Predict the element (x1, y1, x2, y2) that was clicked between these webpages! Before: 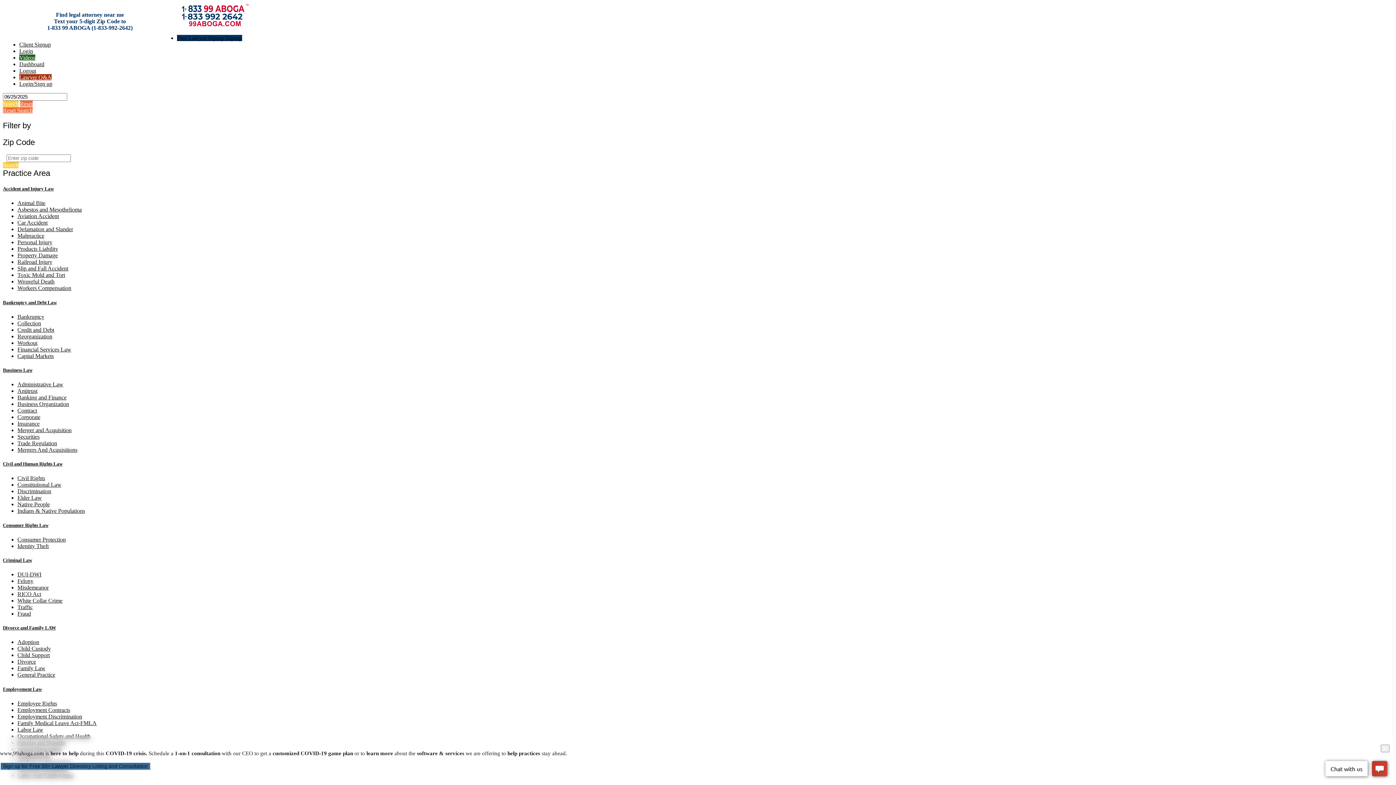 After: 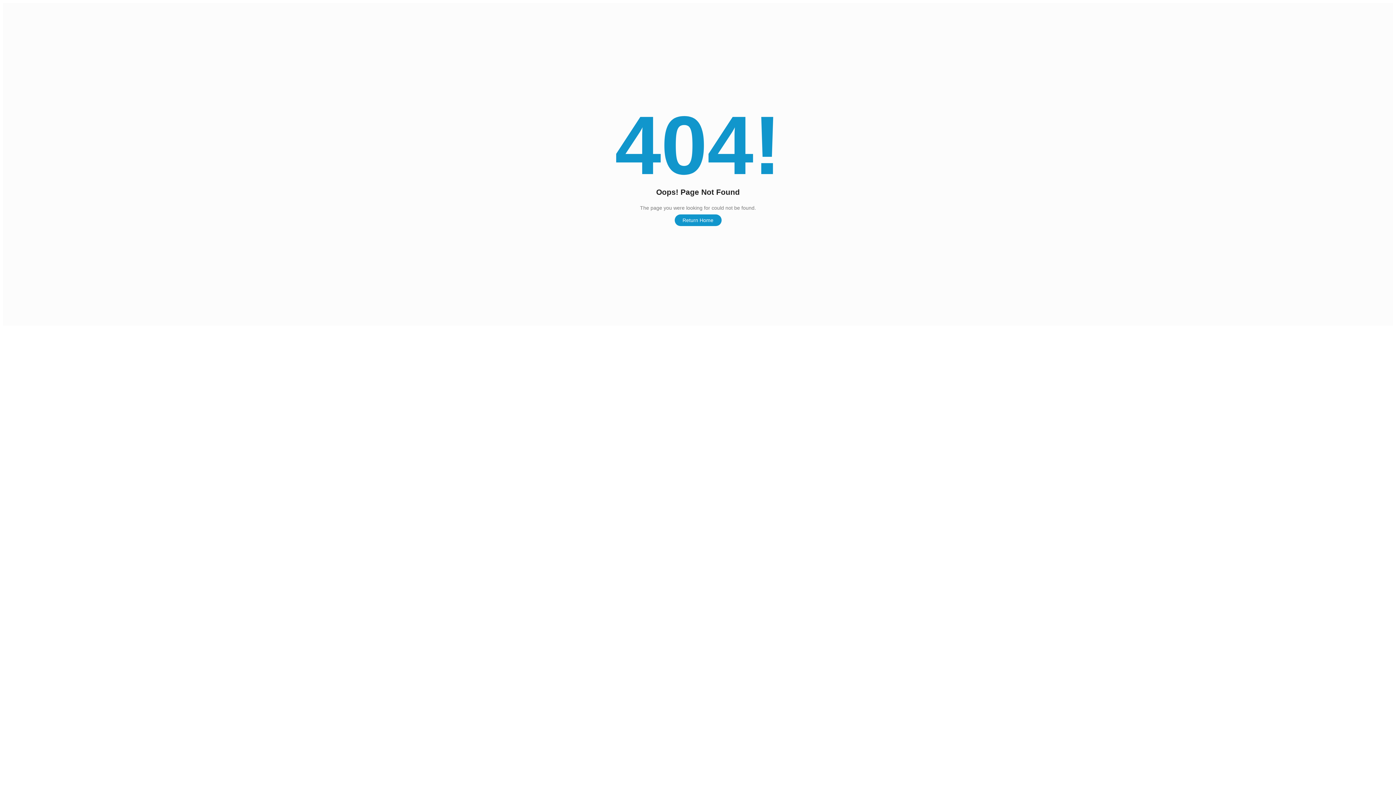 Action: label: Traffic bbox: (17, 604, 32, 610)